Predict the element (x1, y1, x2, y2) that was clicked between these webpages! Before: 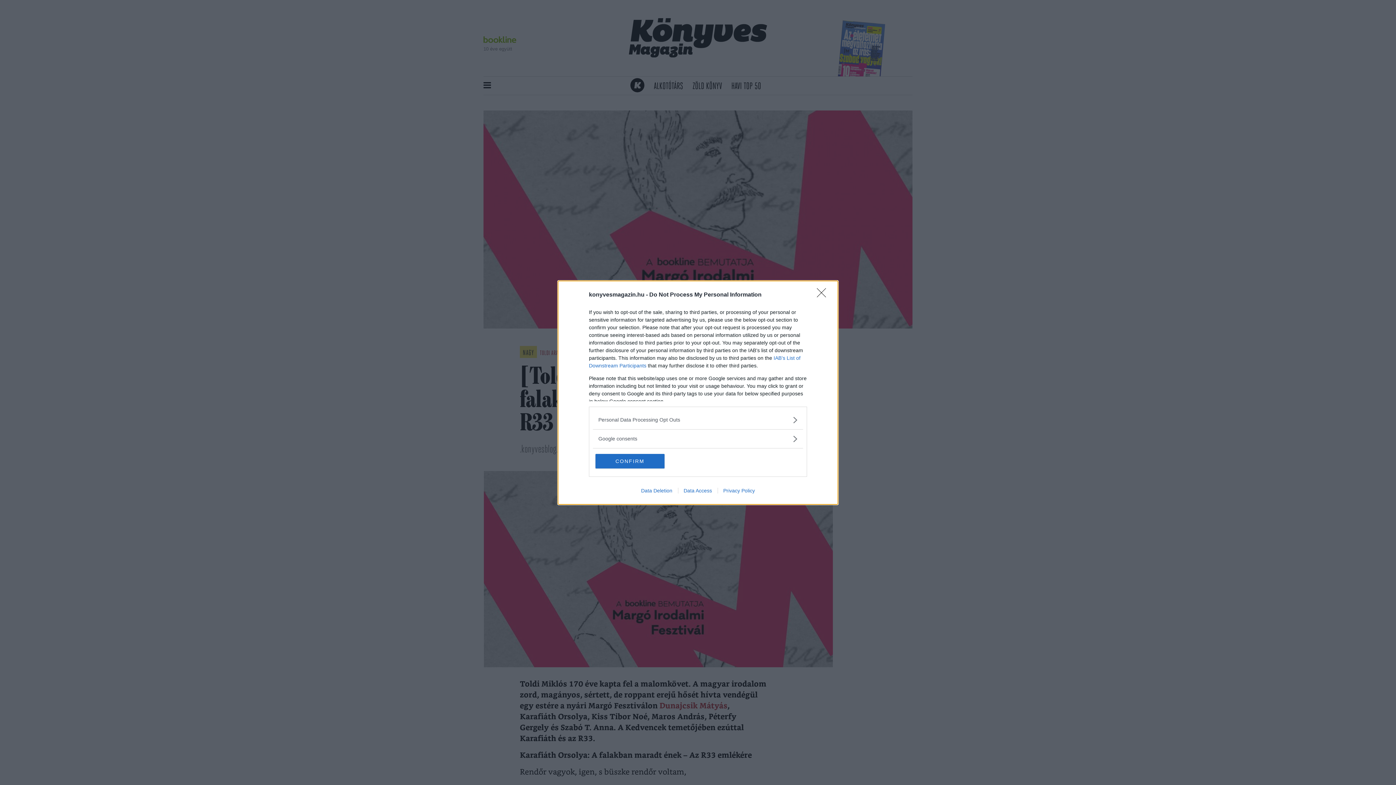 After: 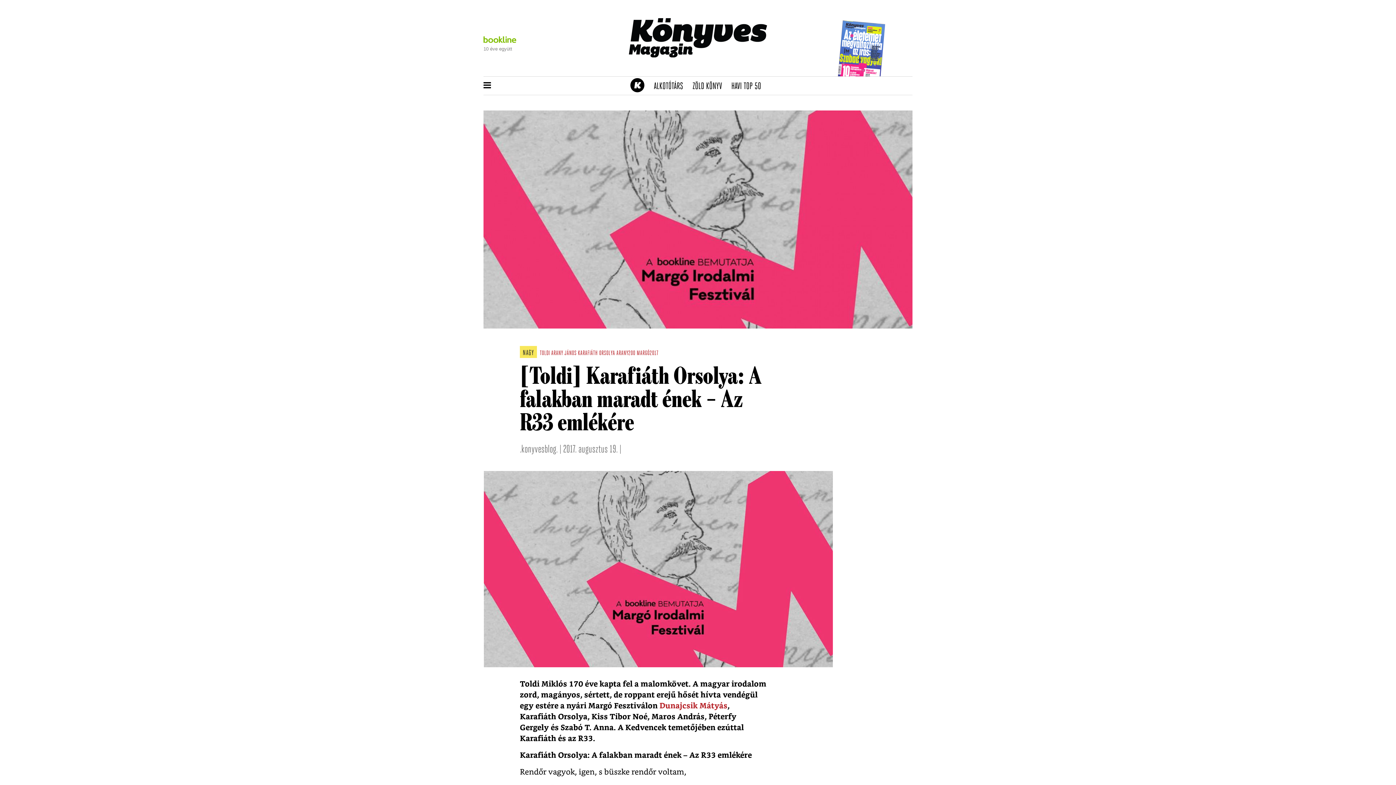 Action: label: Close bbox: (817, 288, 830, 302)